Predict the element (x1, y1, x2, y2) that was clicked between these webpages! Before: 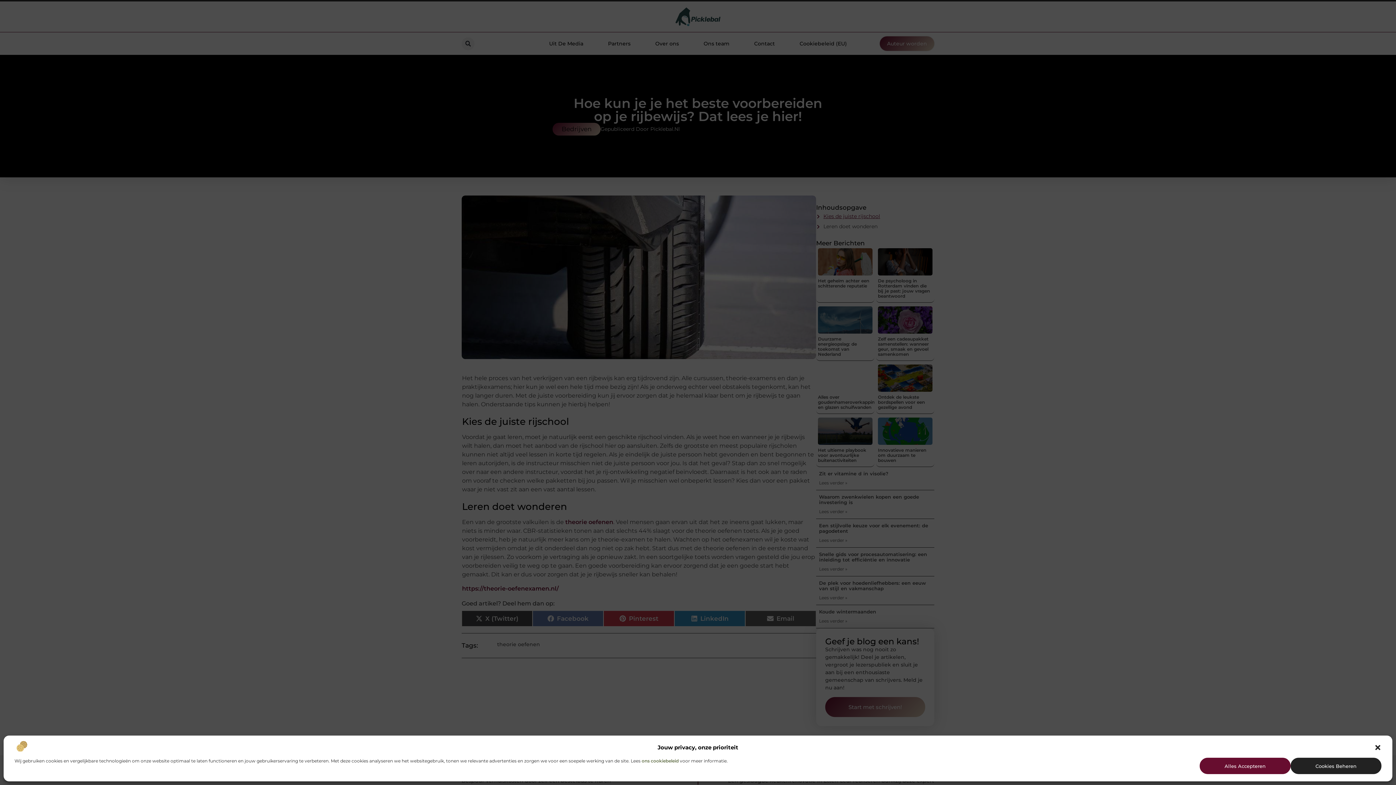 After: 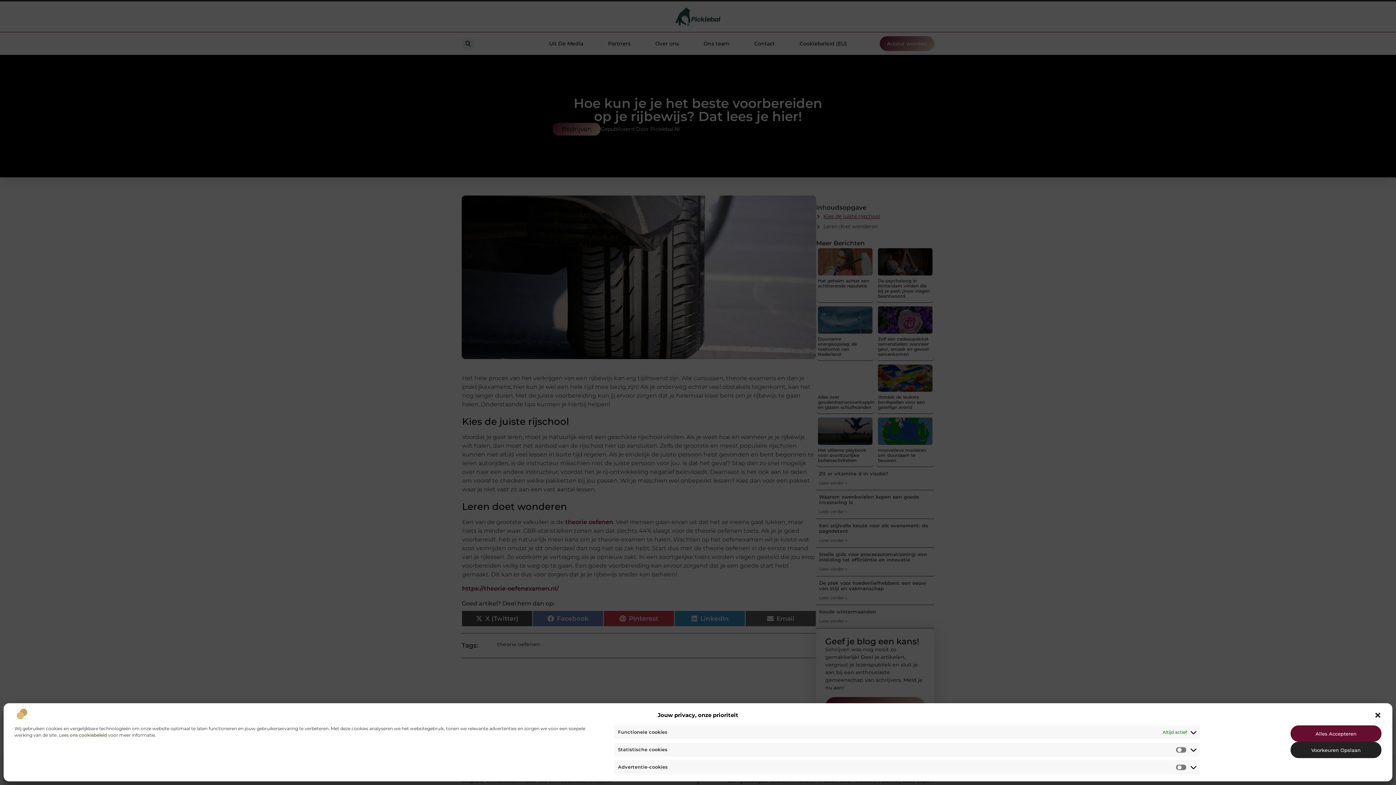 Action: bbox: (1290, 758, 1381, 774) label: Cookies Beheren